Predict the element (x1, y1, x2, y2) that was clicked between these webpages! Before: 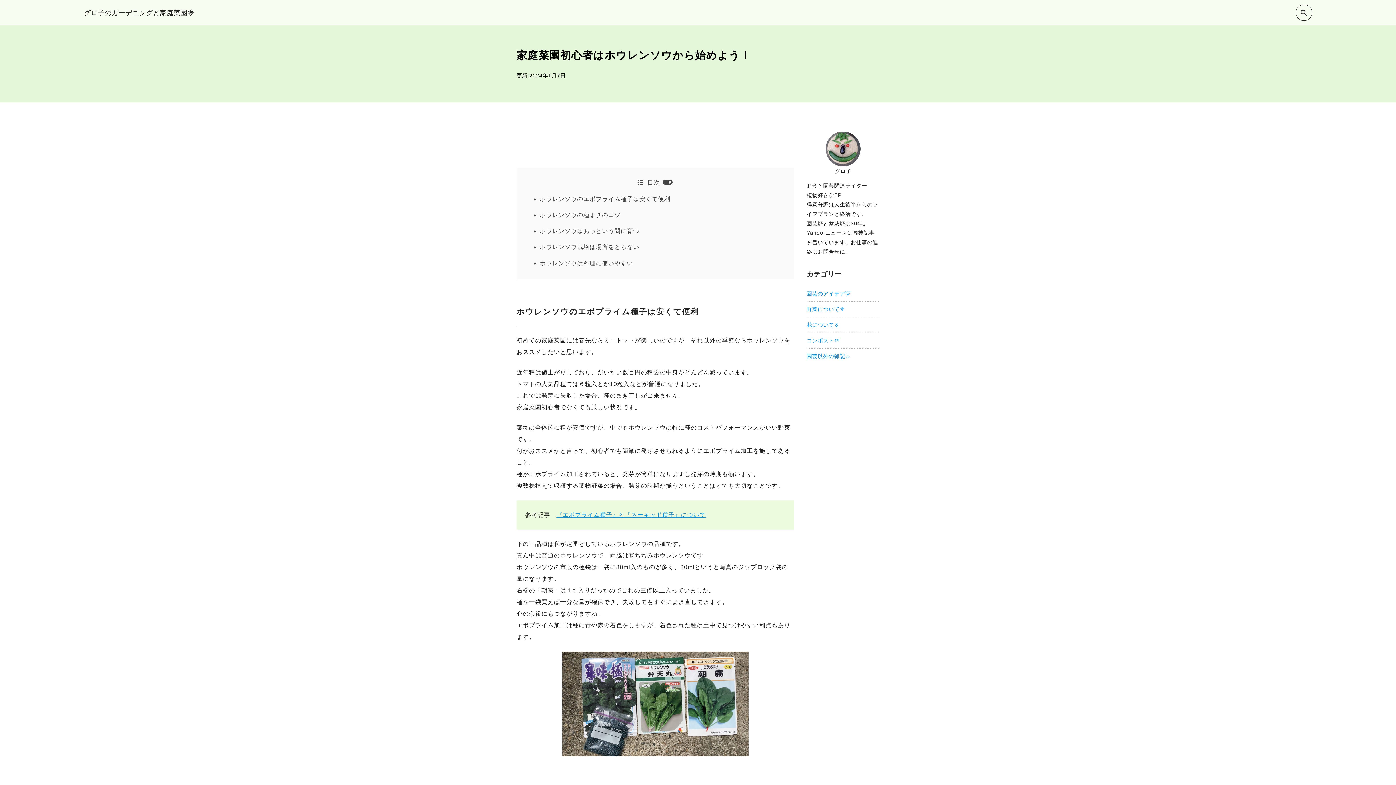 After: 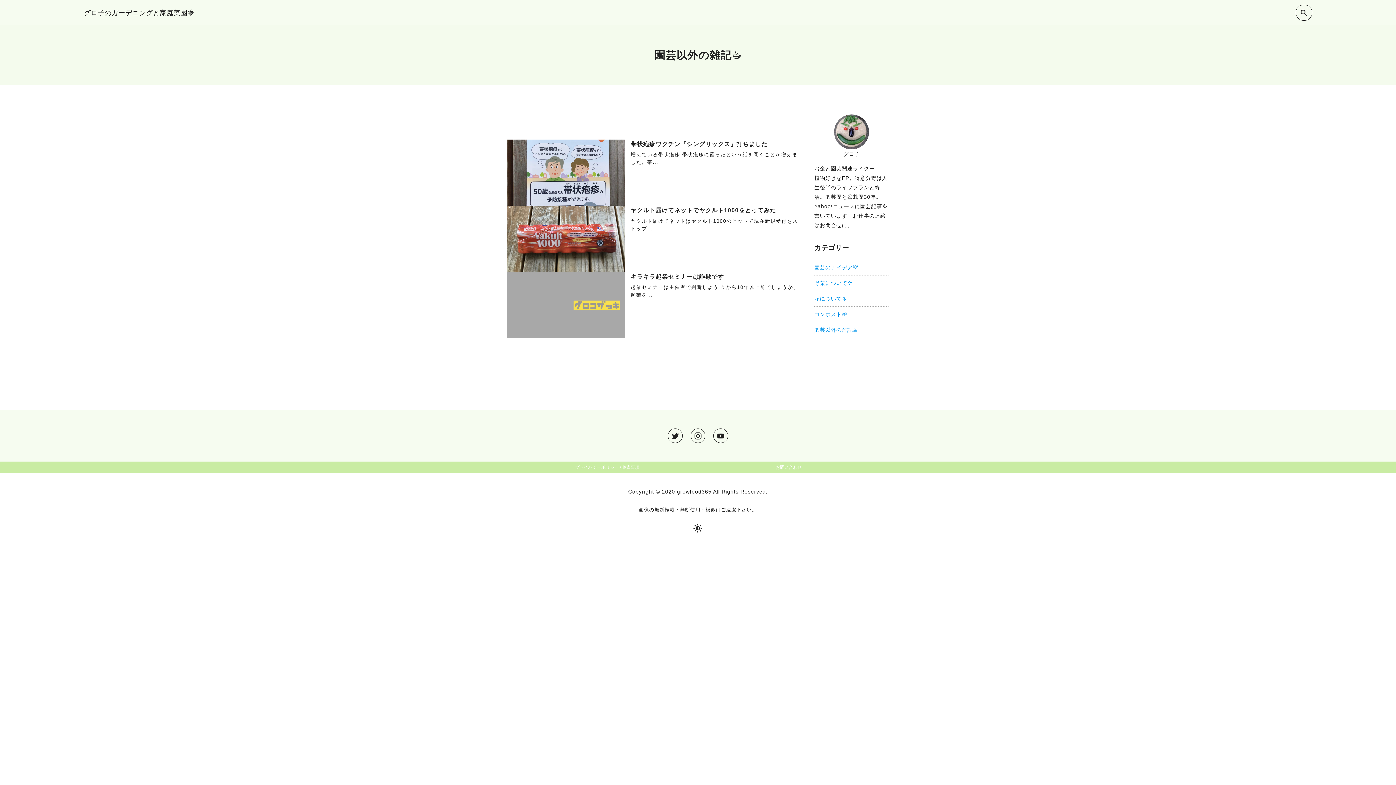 Action: bbox: (806, 353, 850, 359) label: 園芸以外の雑記☕